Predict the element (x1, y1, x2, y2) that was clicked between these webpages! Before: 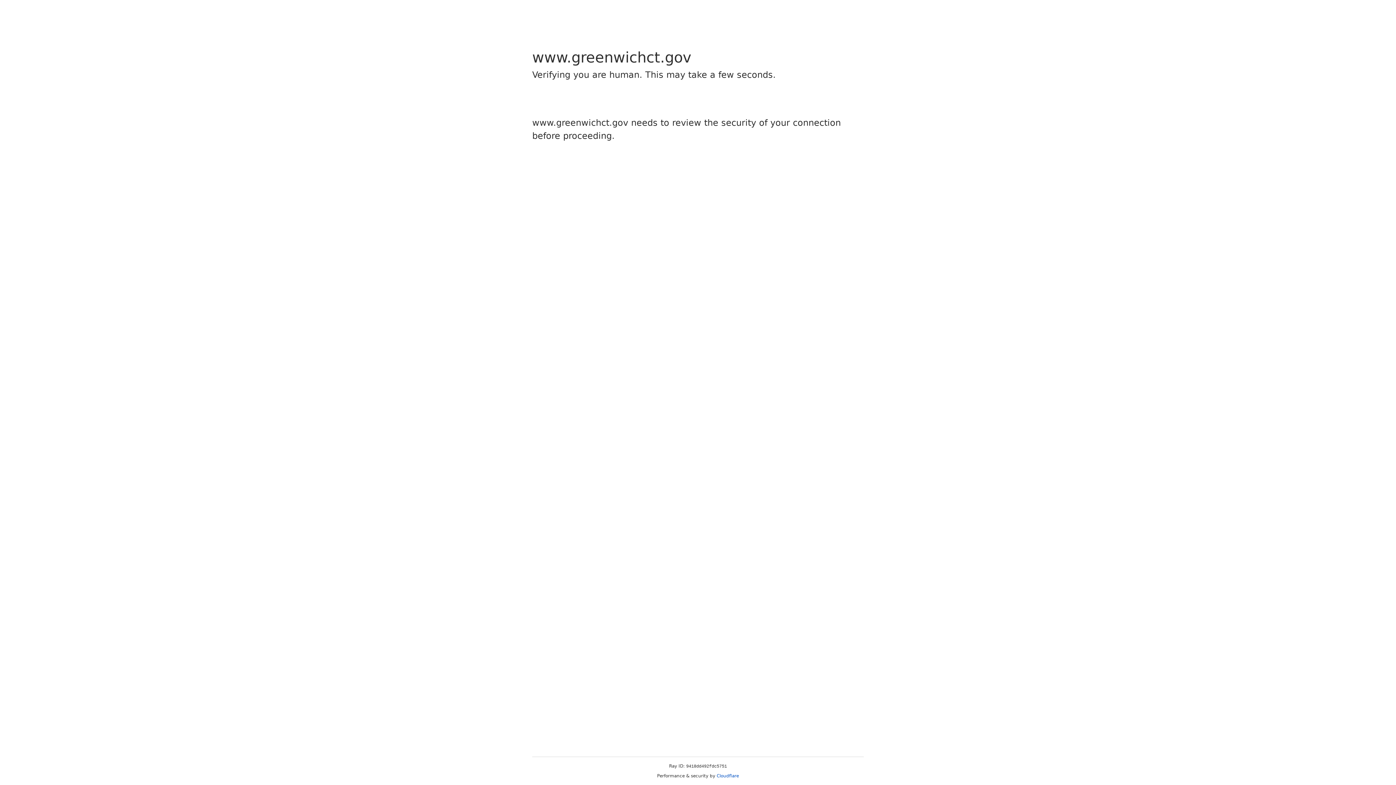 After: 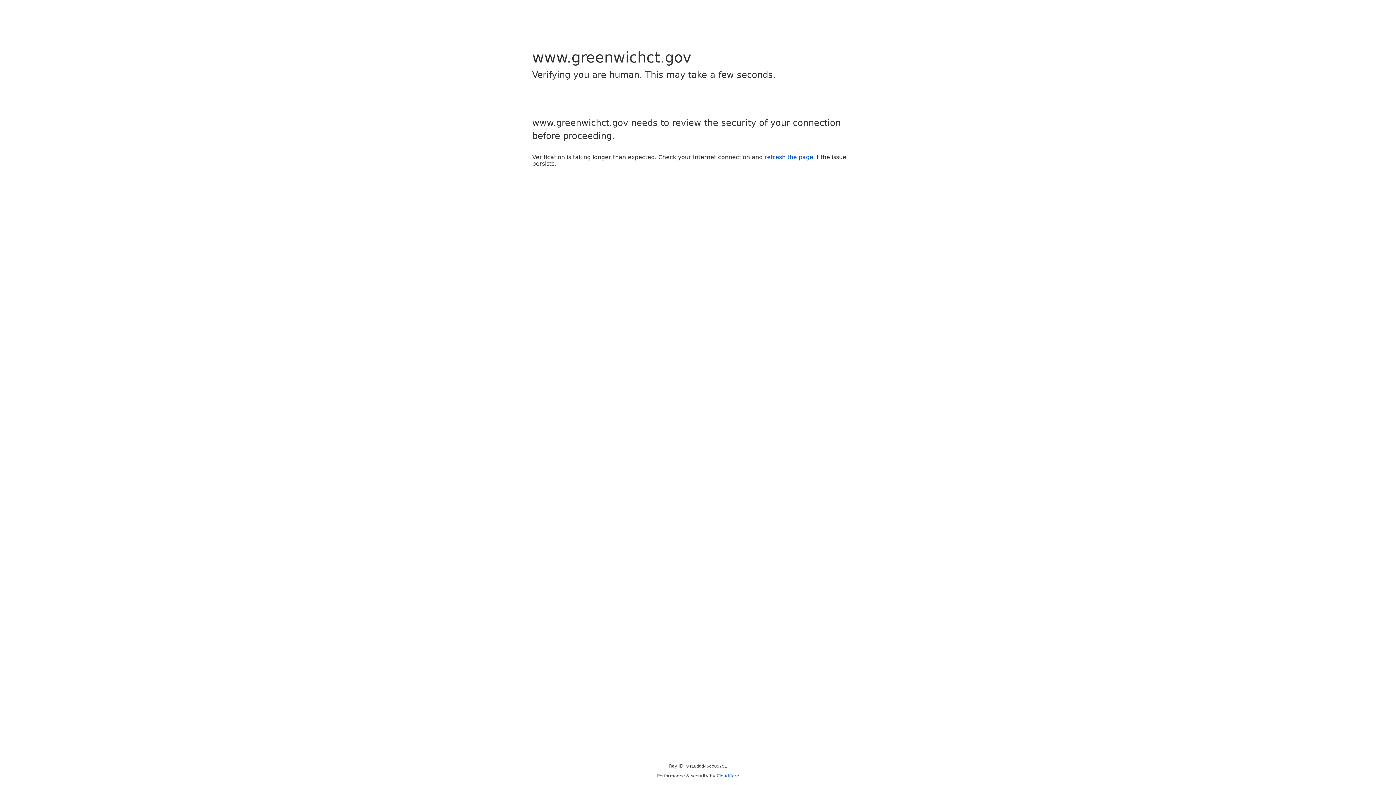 Action: bbox: (716, 773, 739, 778) label: Cloudflare